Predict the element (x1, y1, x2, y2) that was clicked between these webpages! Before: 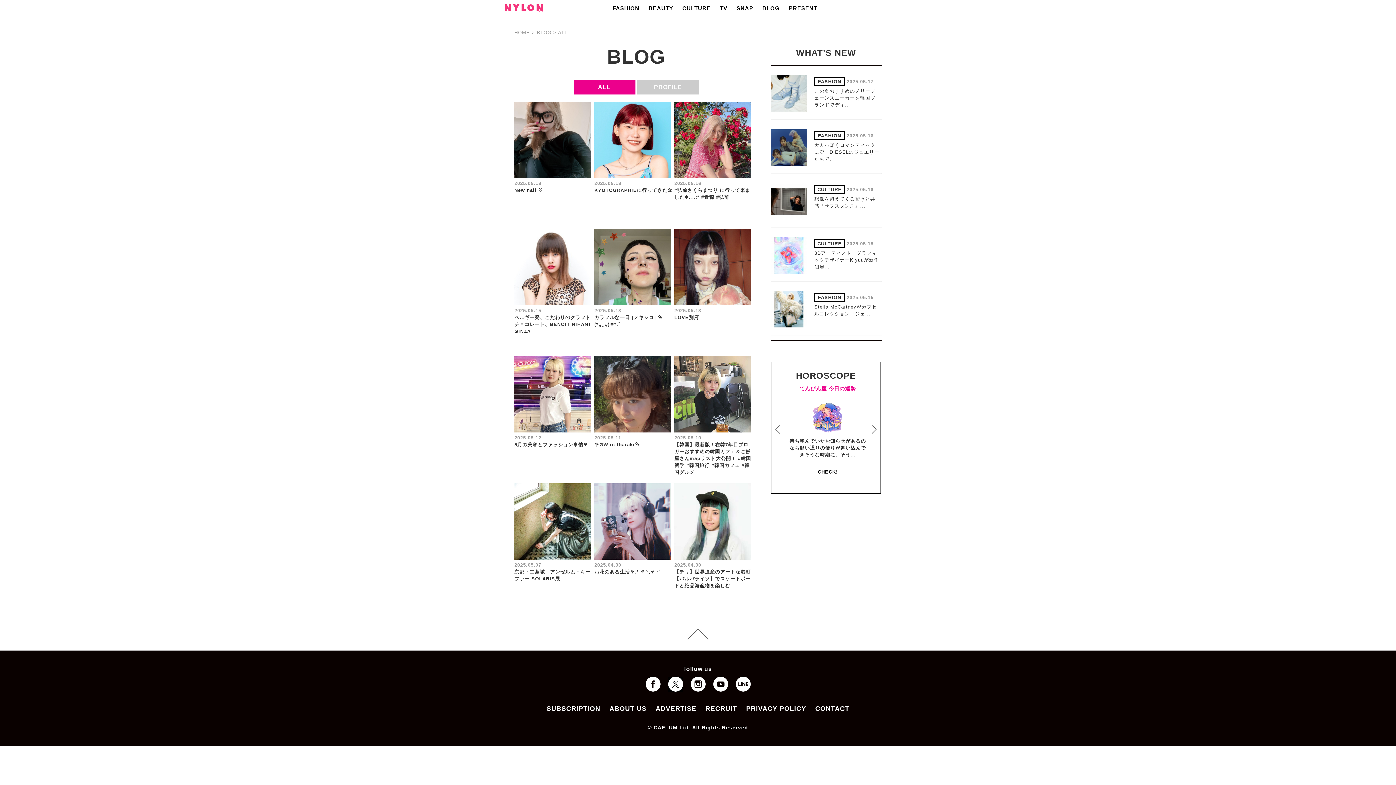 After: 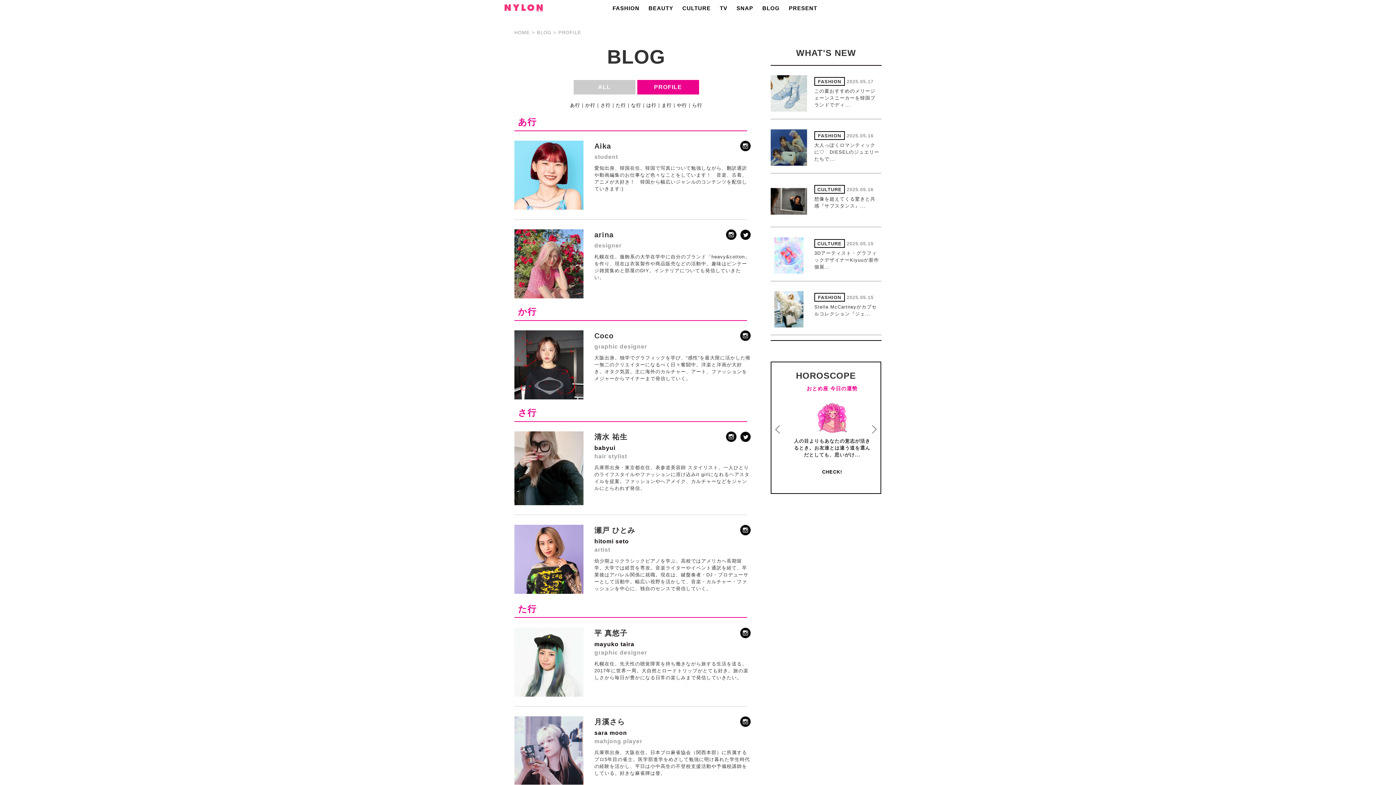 Action: bbox: (637, 80, 699, 94) label: PROFILE